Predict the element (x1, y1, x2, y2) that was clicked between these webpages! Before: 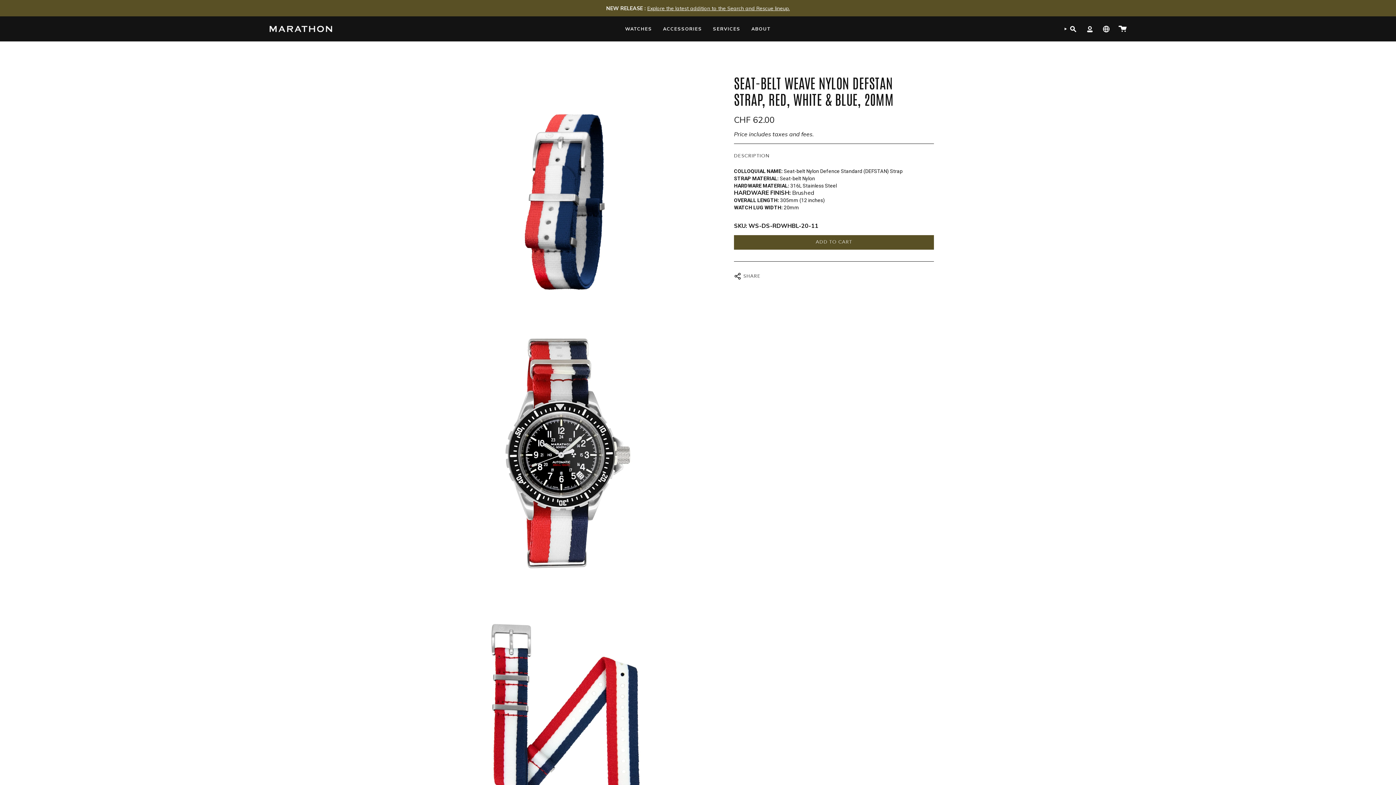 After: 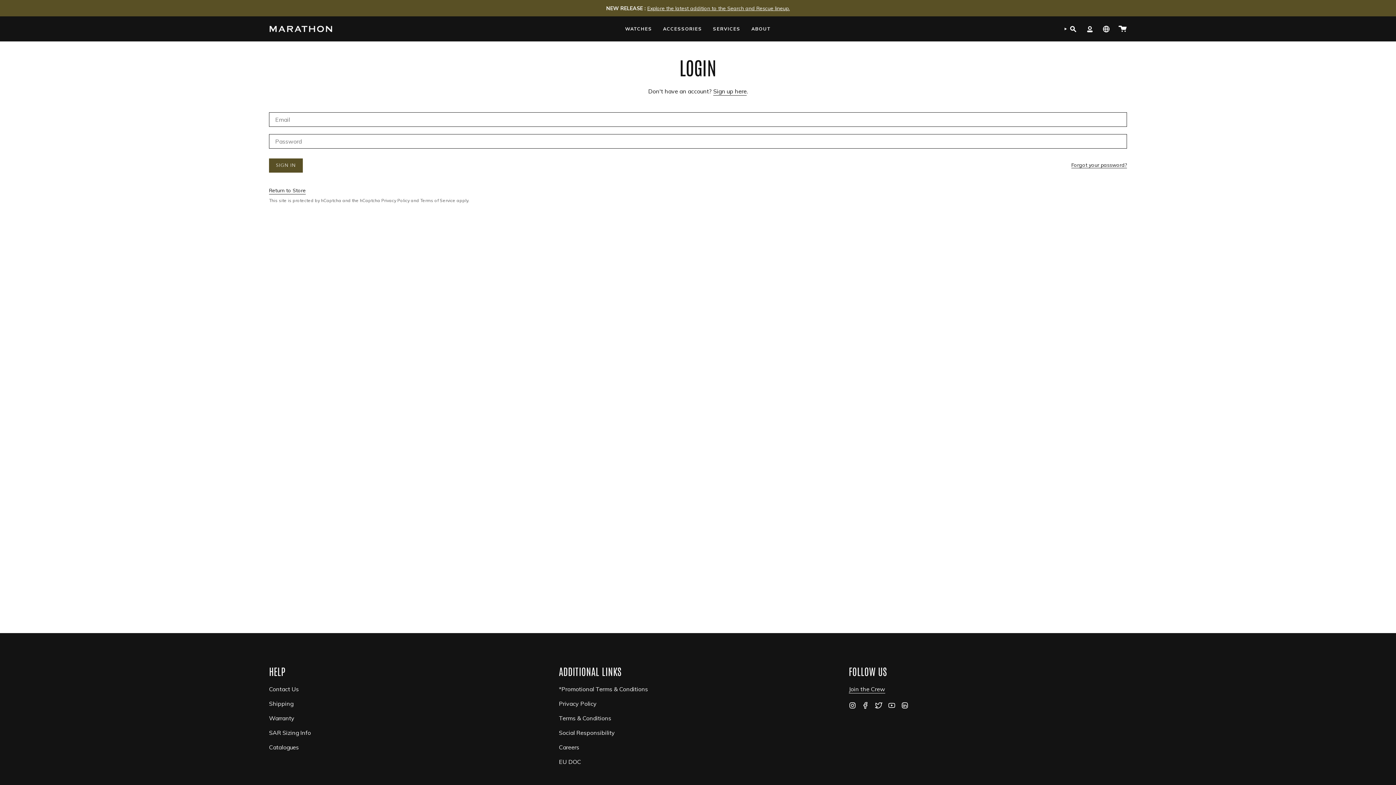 Action: bbox: (1081, 16, 1098, 41) label: ACCOUNT